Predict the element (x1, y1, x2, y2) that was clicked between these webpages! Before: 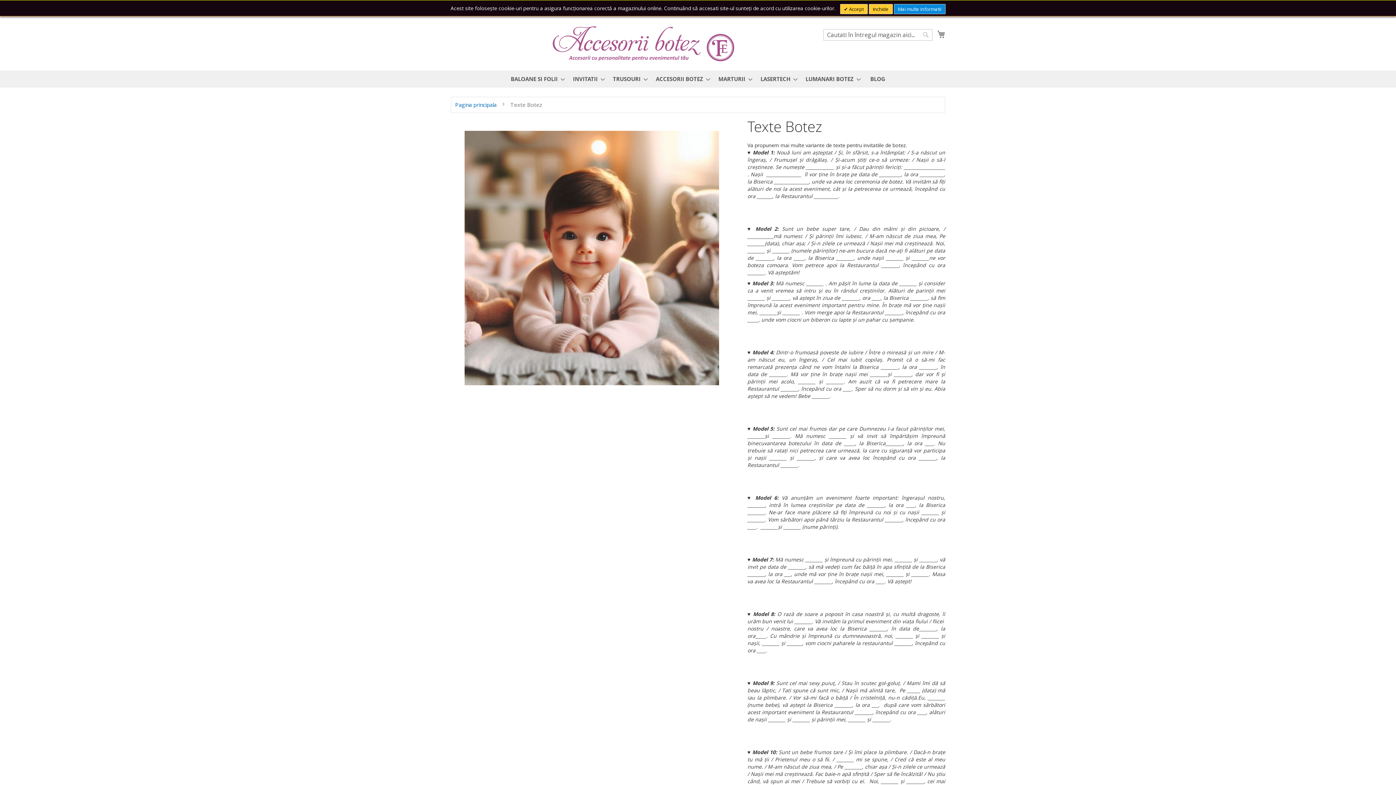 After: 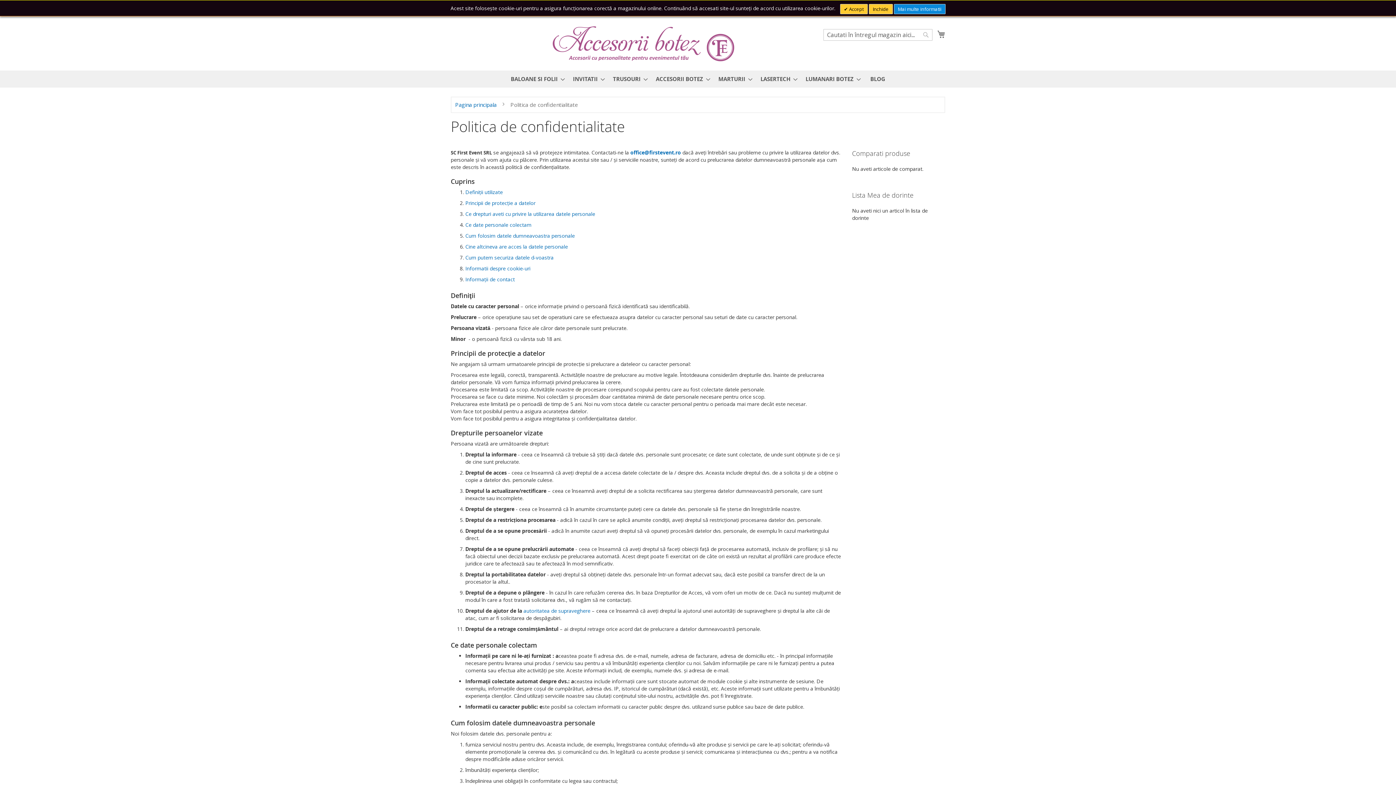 Action: bbox: (894, 4, 945, 14) label: Mai multe informatii